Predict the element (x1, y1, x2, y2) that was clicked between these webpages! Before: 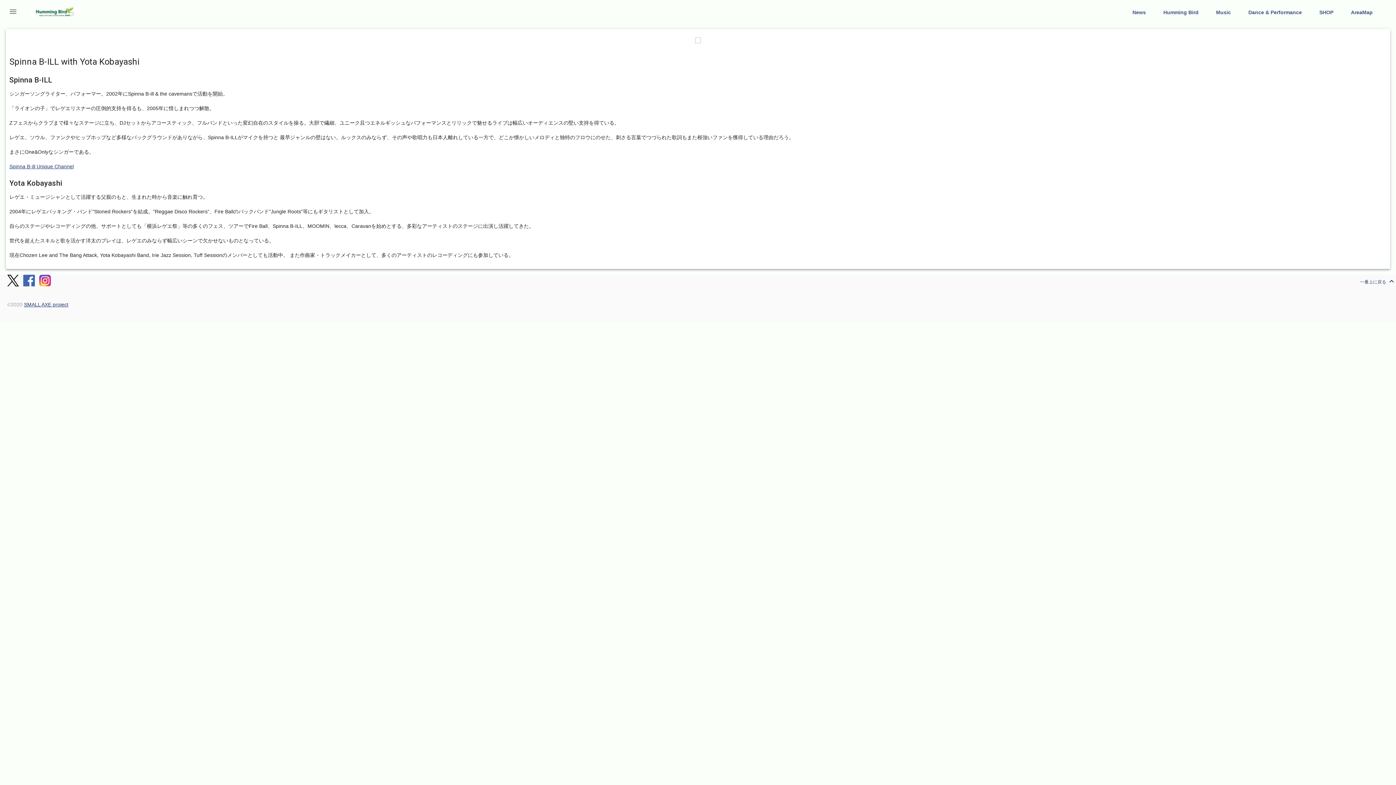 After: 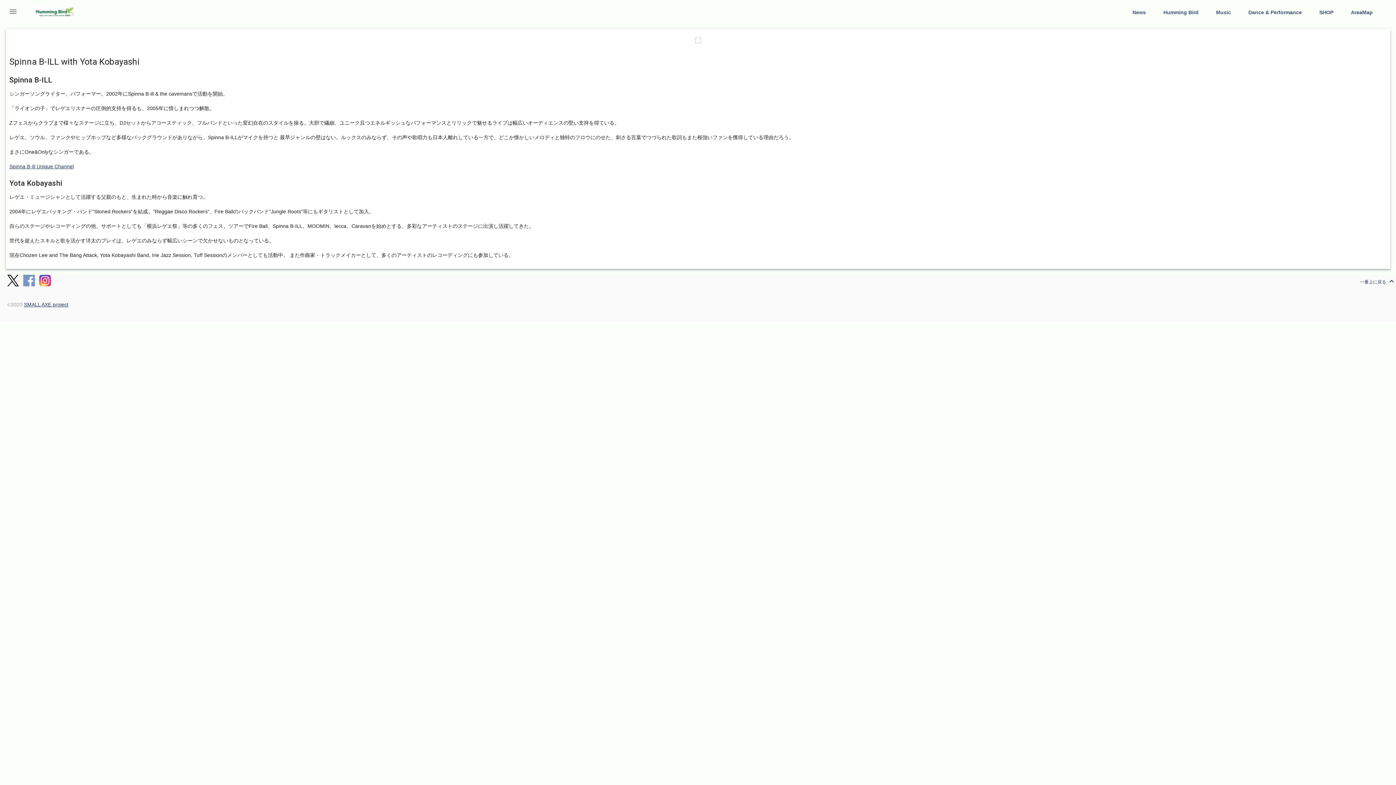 Action: bbox: (23, 277, 34, 283)